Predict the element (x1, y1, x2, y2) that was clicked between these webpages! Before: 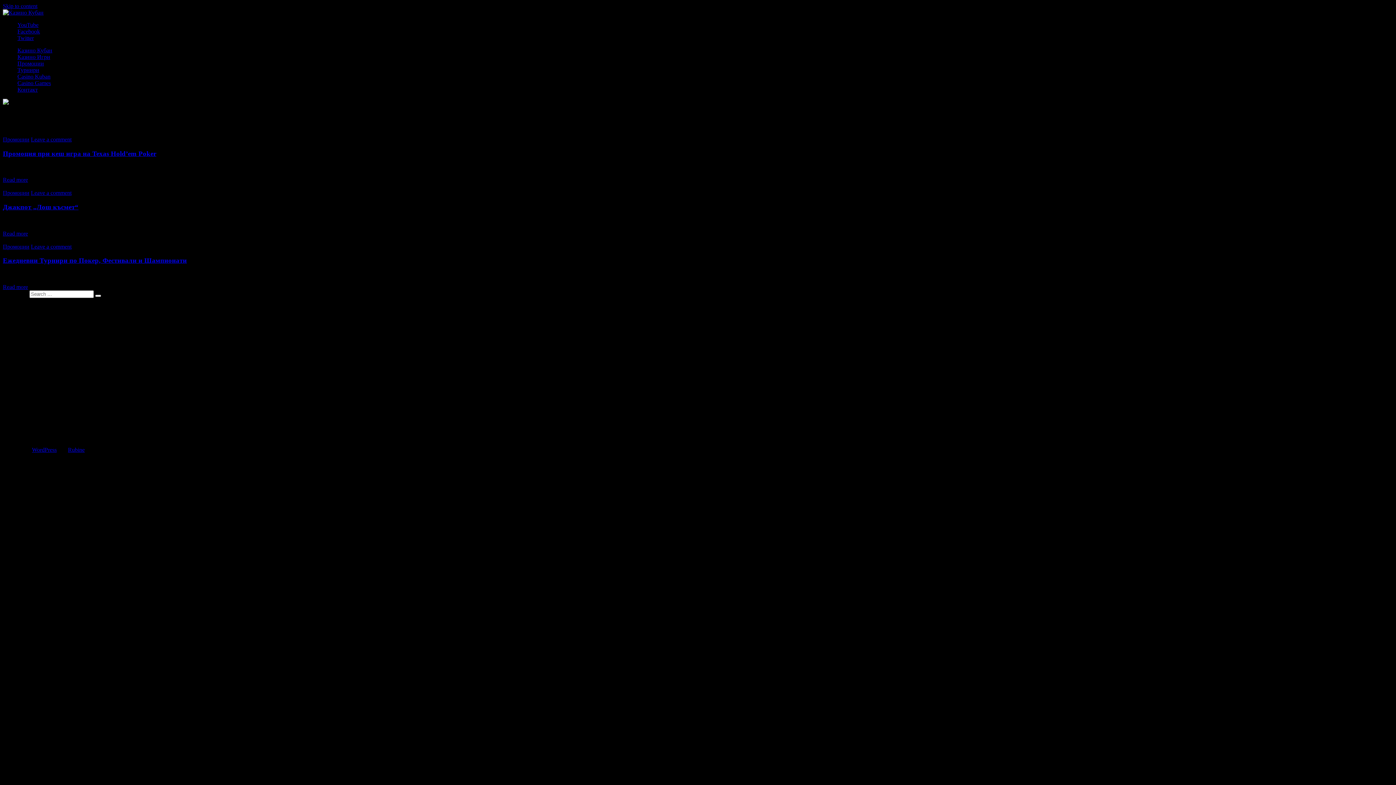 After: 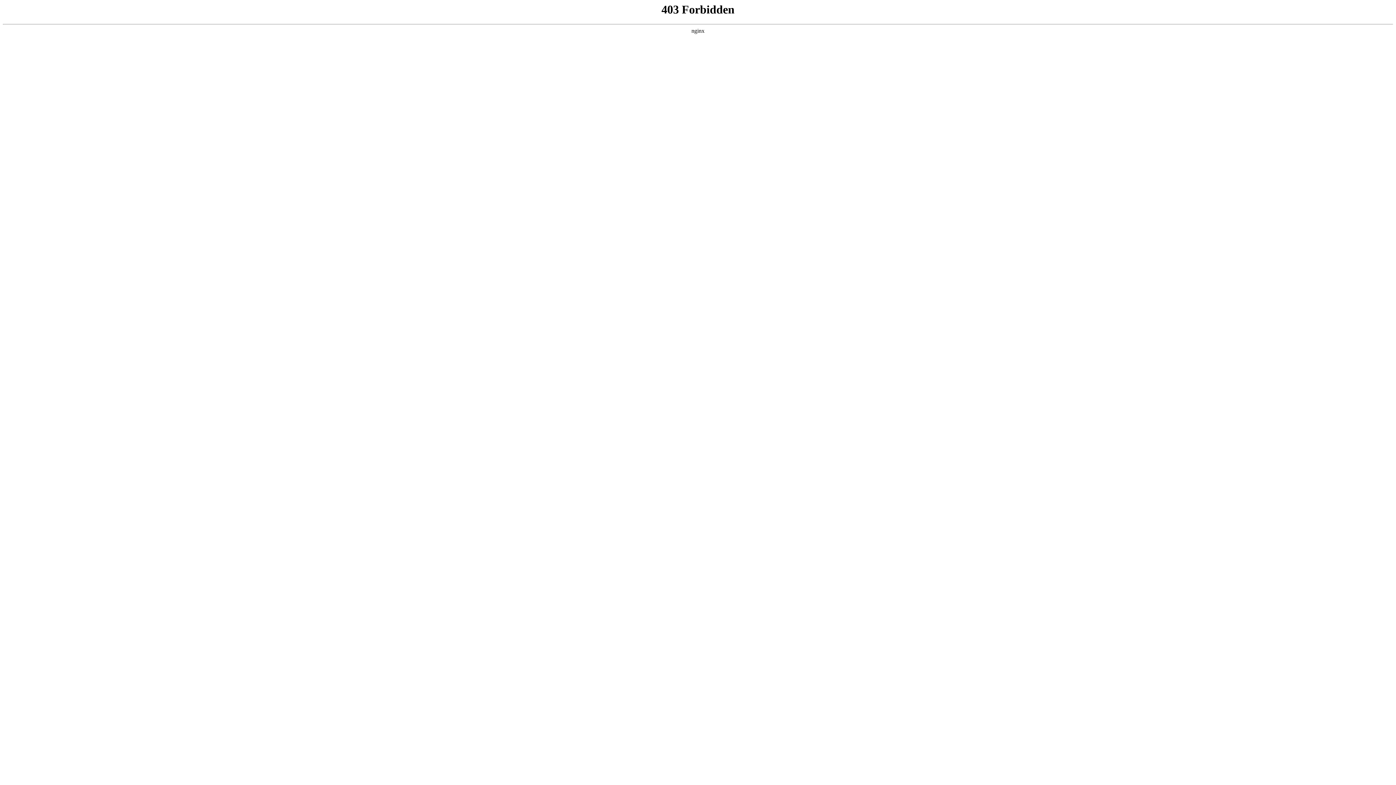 Action: label: WordPress bbox: (32, 446, 56, 453)